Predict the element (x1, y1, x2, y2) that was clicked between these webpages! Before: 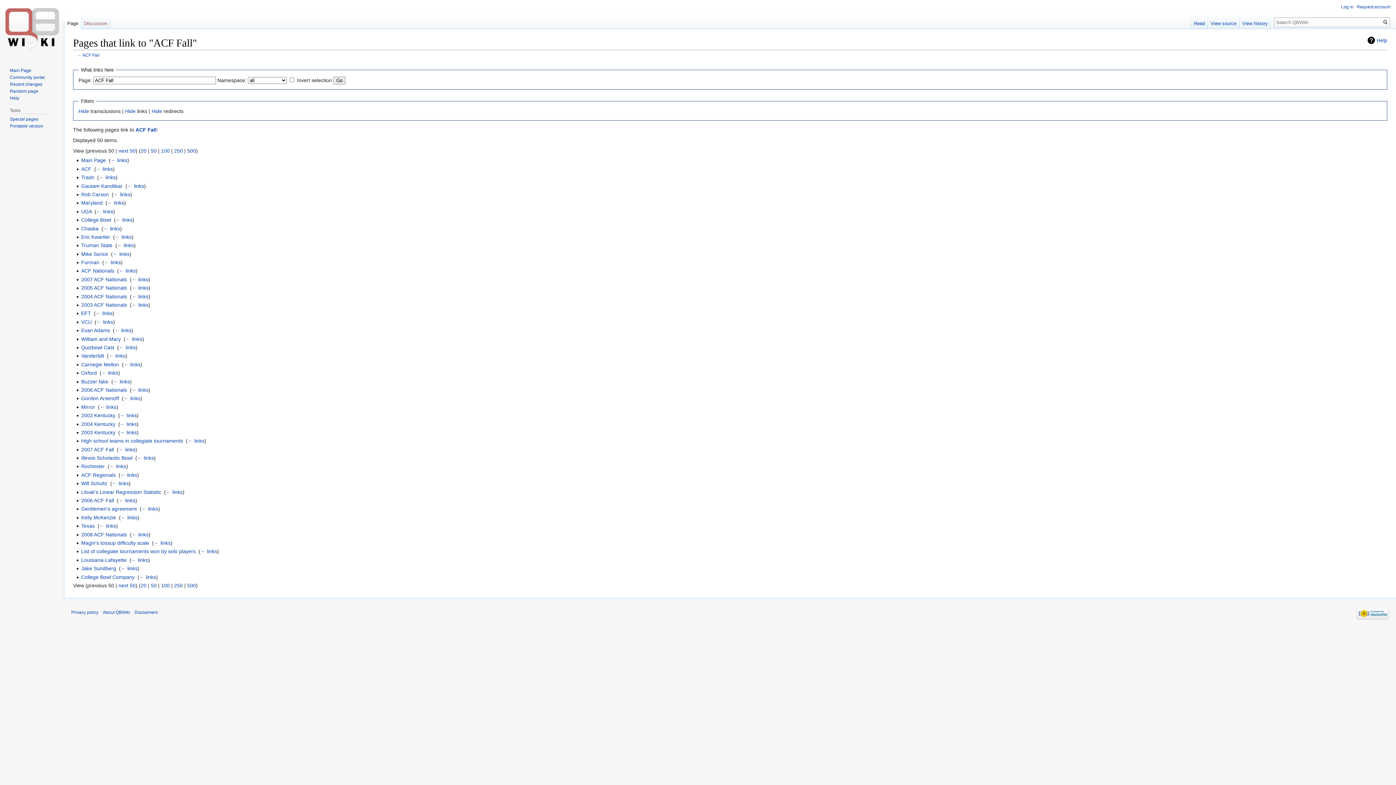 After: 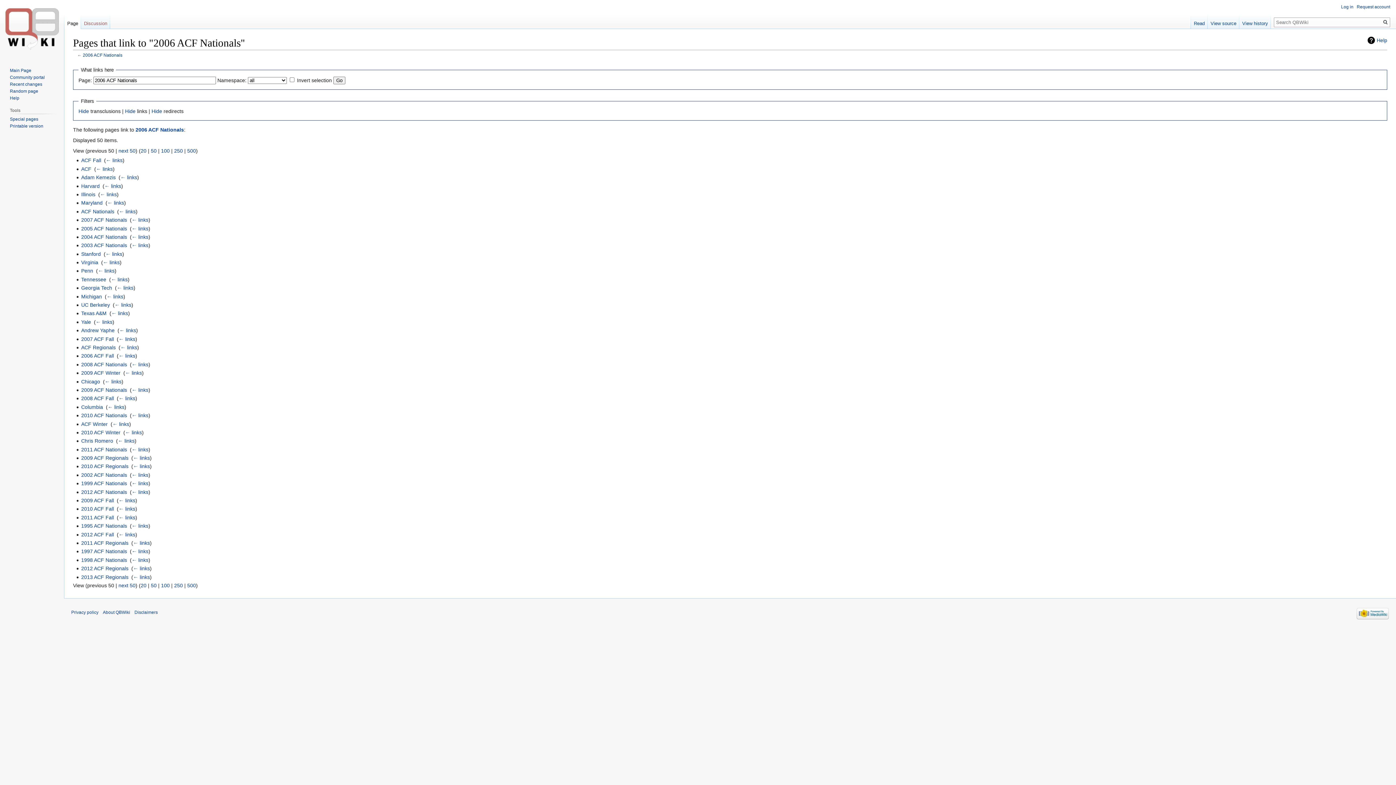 Action: label: ← links bbox: (131, 387, 148, 393)